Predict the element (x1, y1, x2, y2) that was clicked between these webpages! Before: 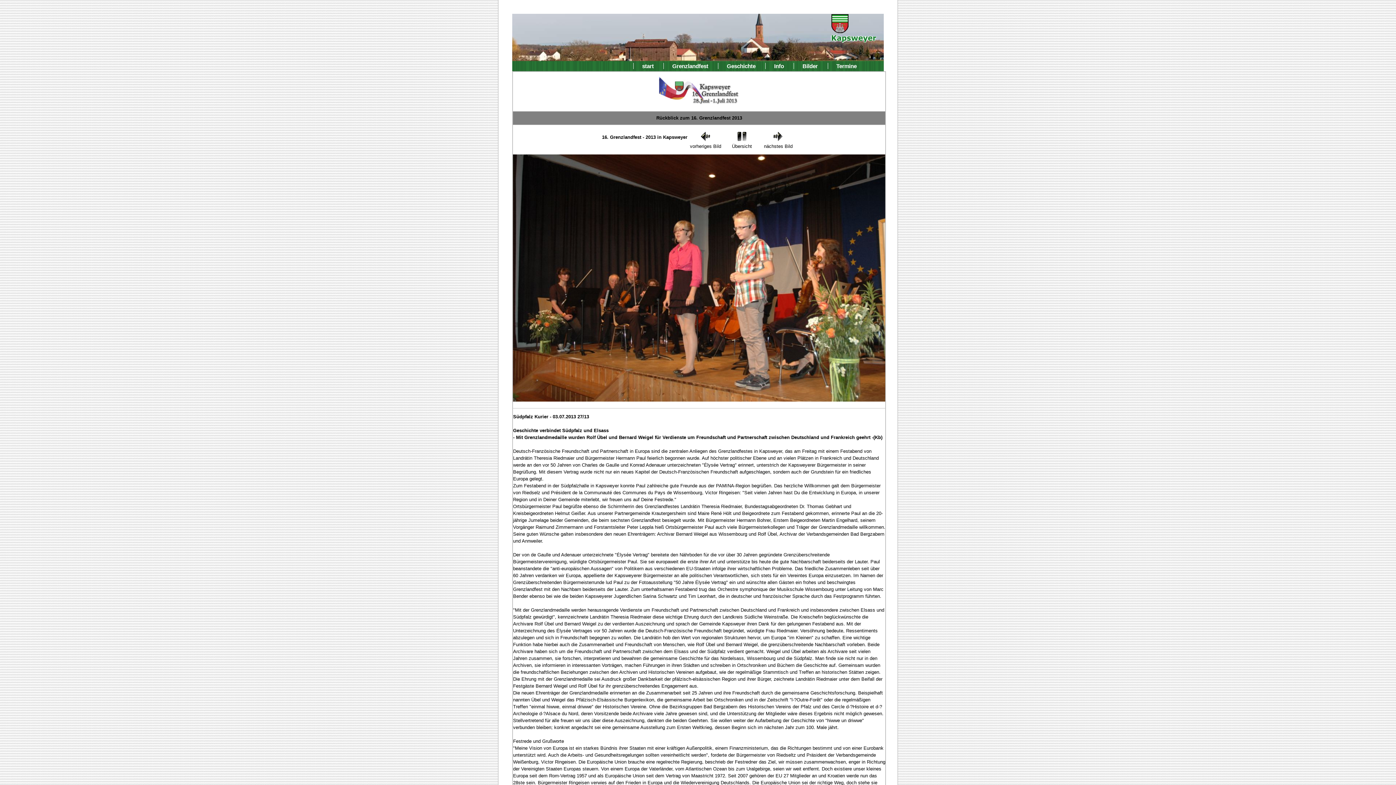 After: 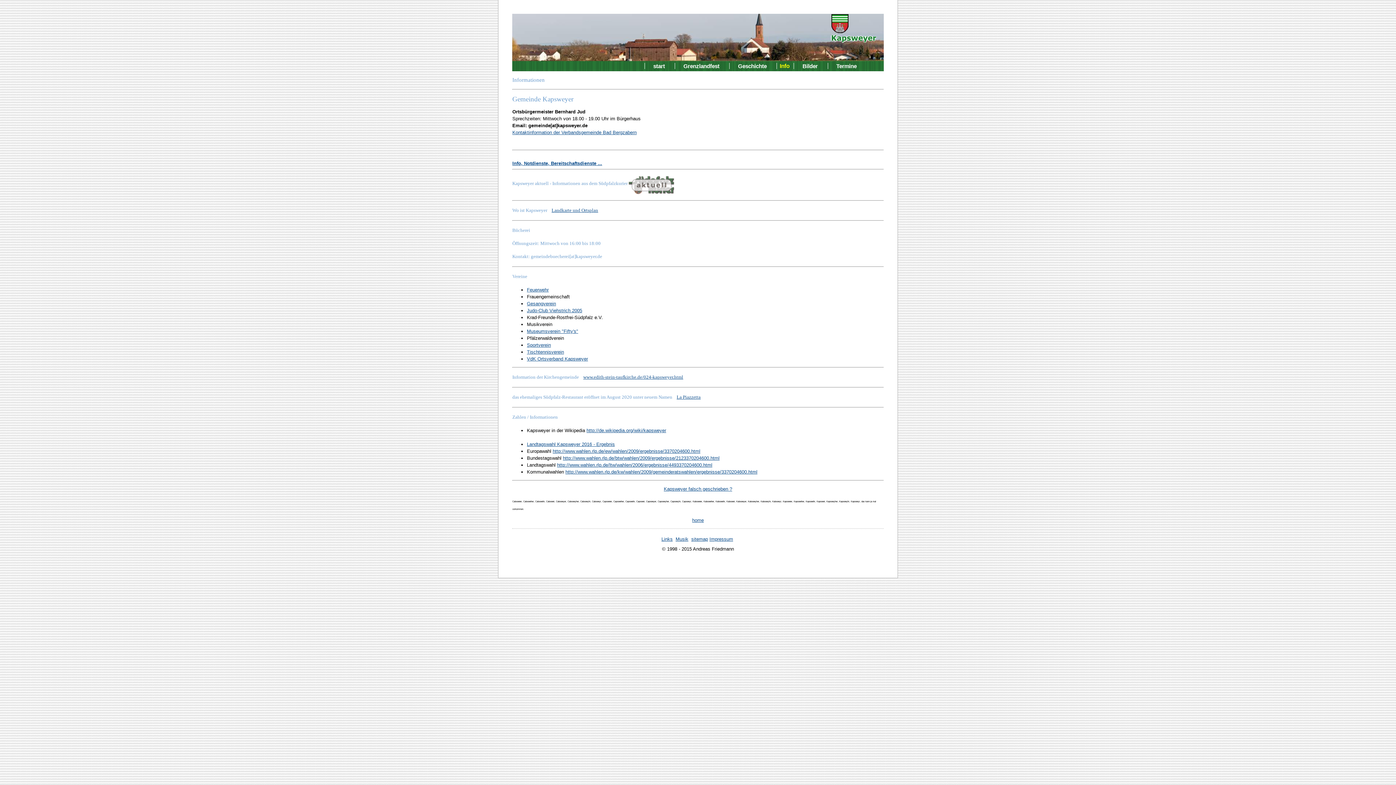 Action: bbox: (768, 62, 789, 69) label: Info